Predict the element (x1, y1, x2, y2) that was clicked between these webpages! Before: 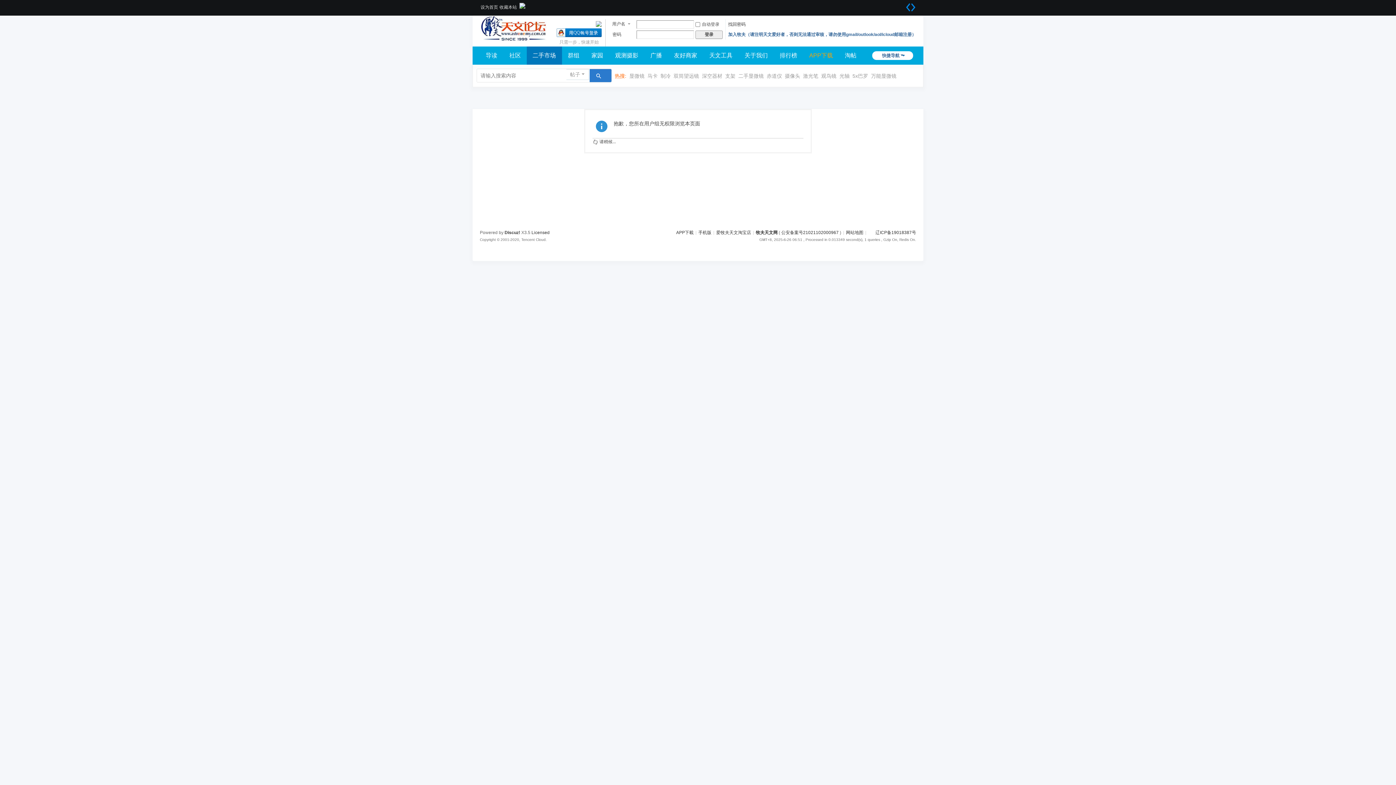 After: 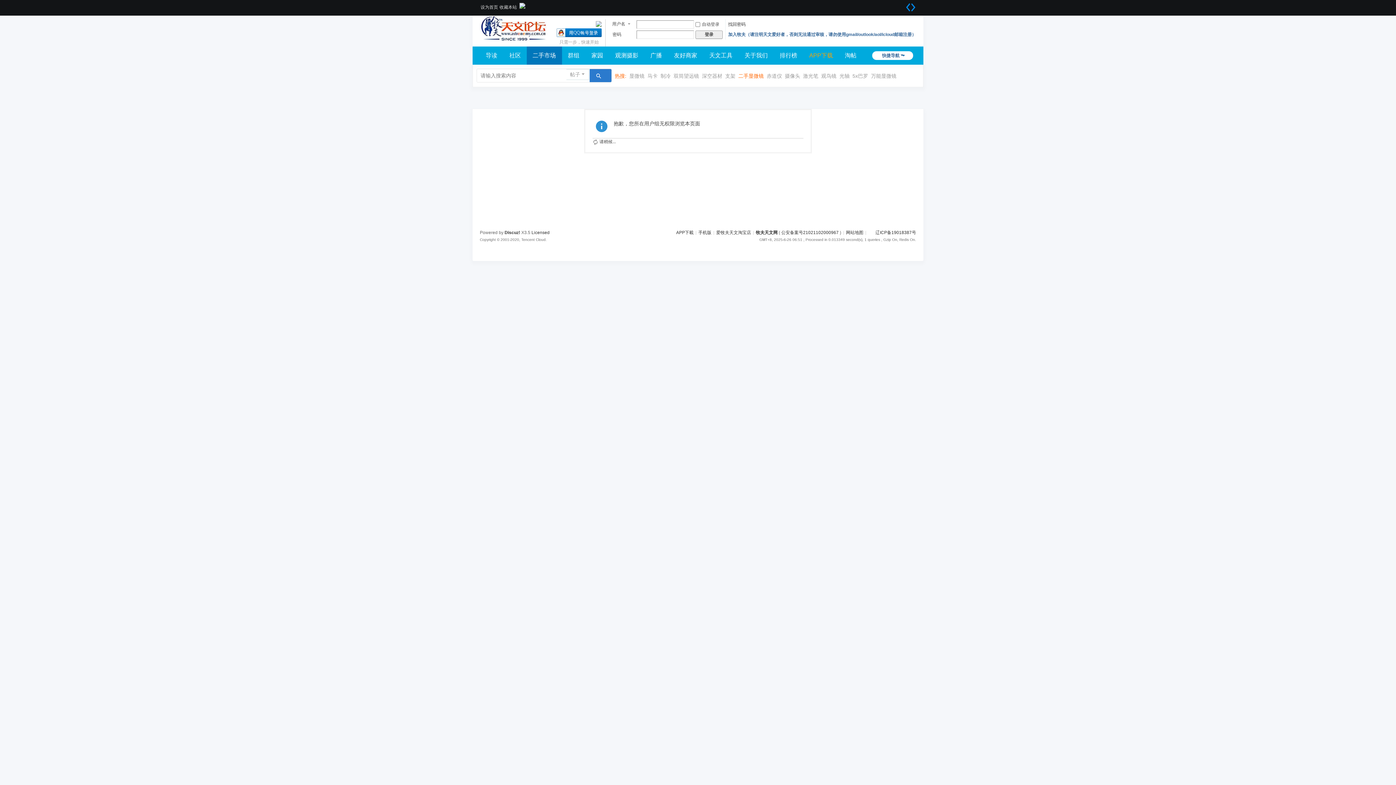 Action: label: 二手显微镜 bbox: (738, 68, 764, 83)